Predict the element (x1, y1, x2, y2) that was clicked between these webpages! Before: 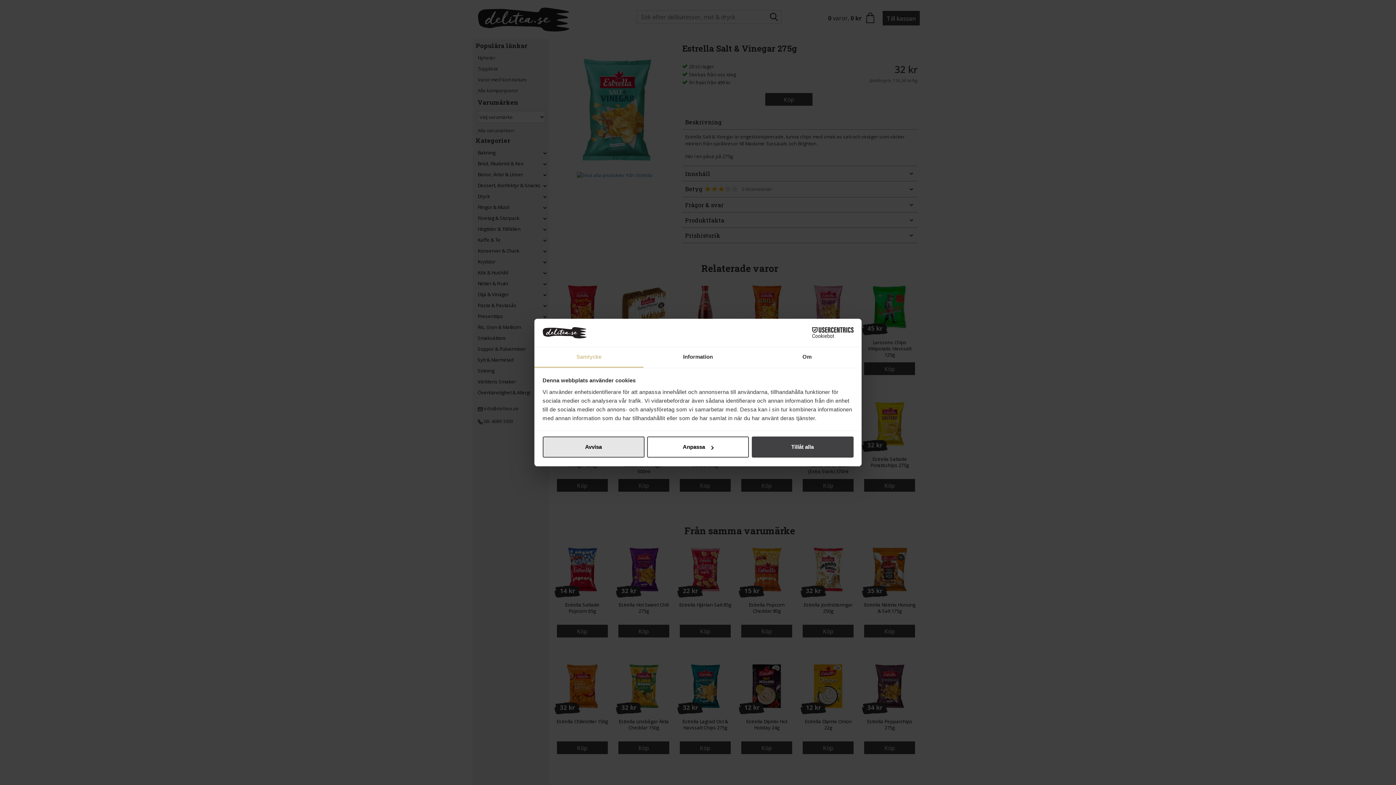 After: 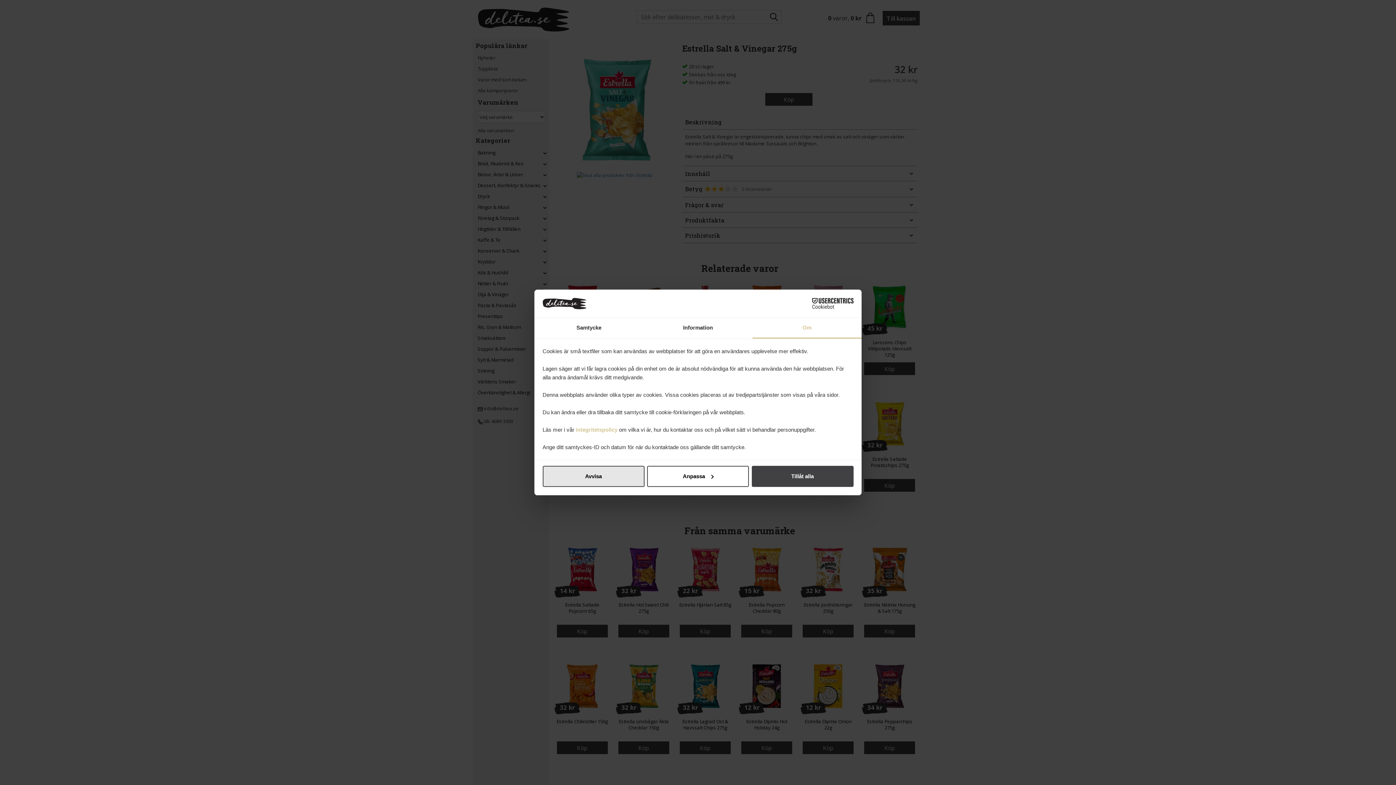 Action: label: Om bbox: (752, 347, 861, 367)